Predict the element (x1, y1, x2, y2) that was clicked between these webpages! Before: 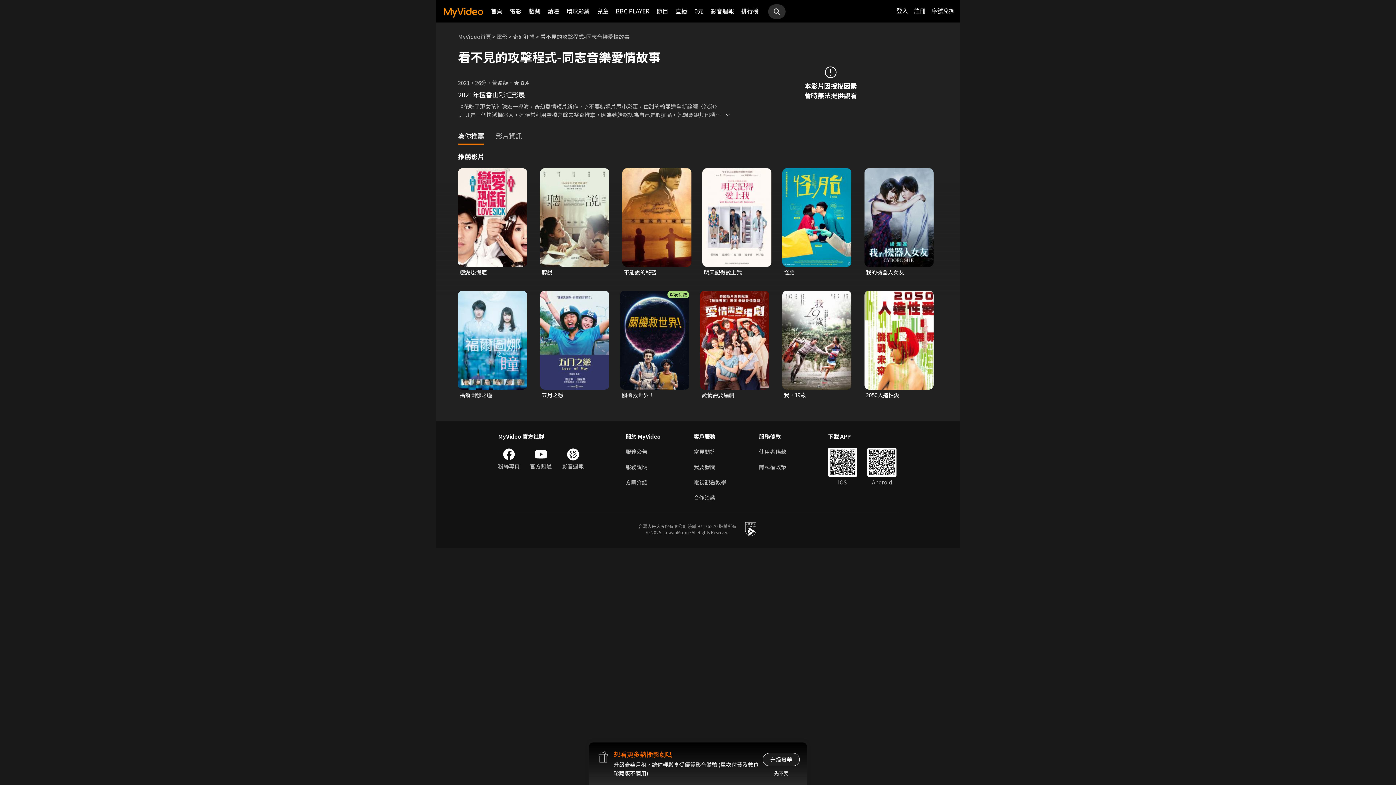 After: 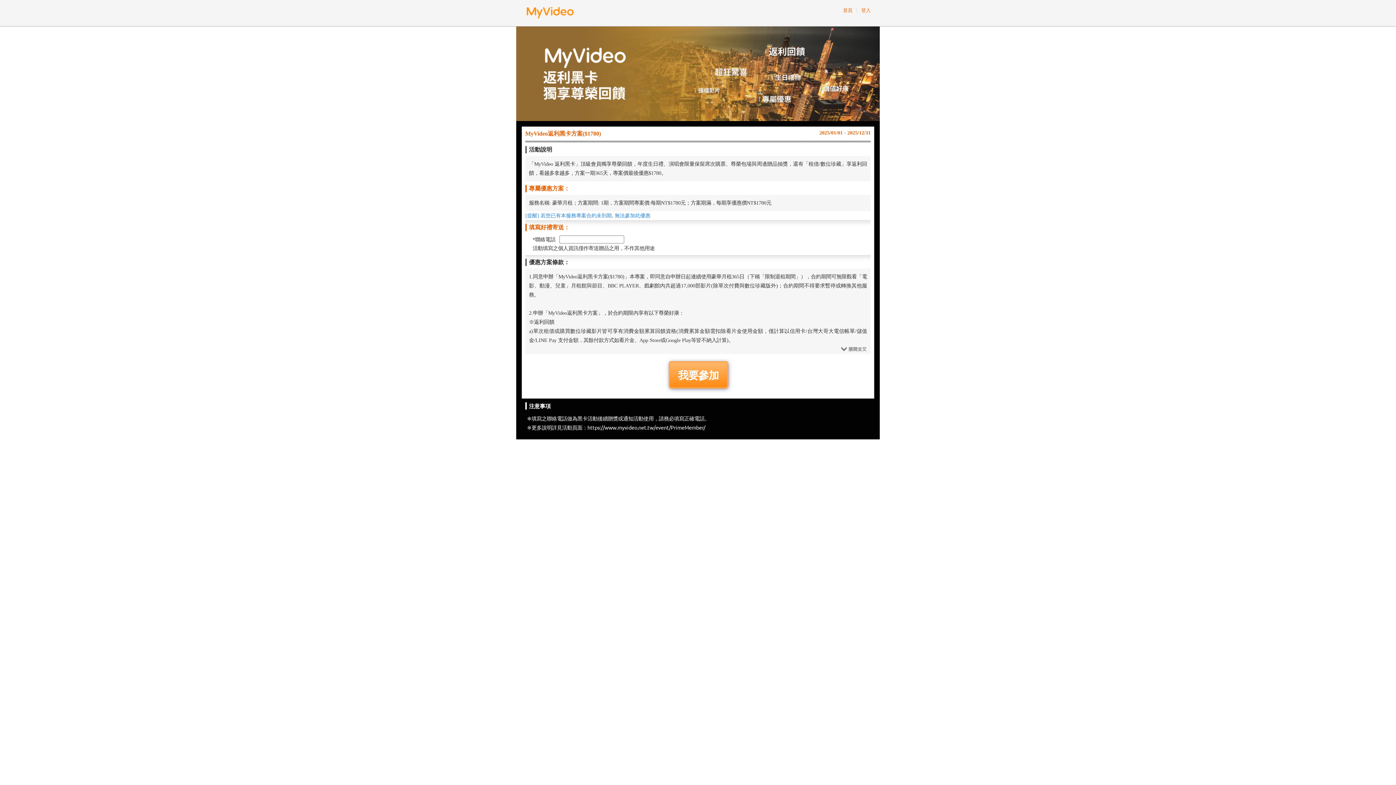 Action: label: 升級豪華 bbox: (762, 753, 800, 766)